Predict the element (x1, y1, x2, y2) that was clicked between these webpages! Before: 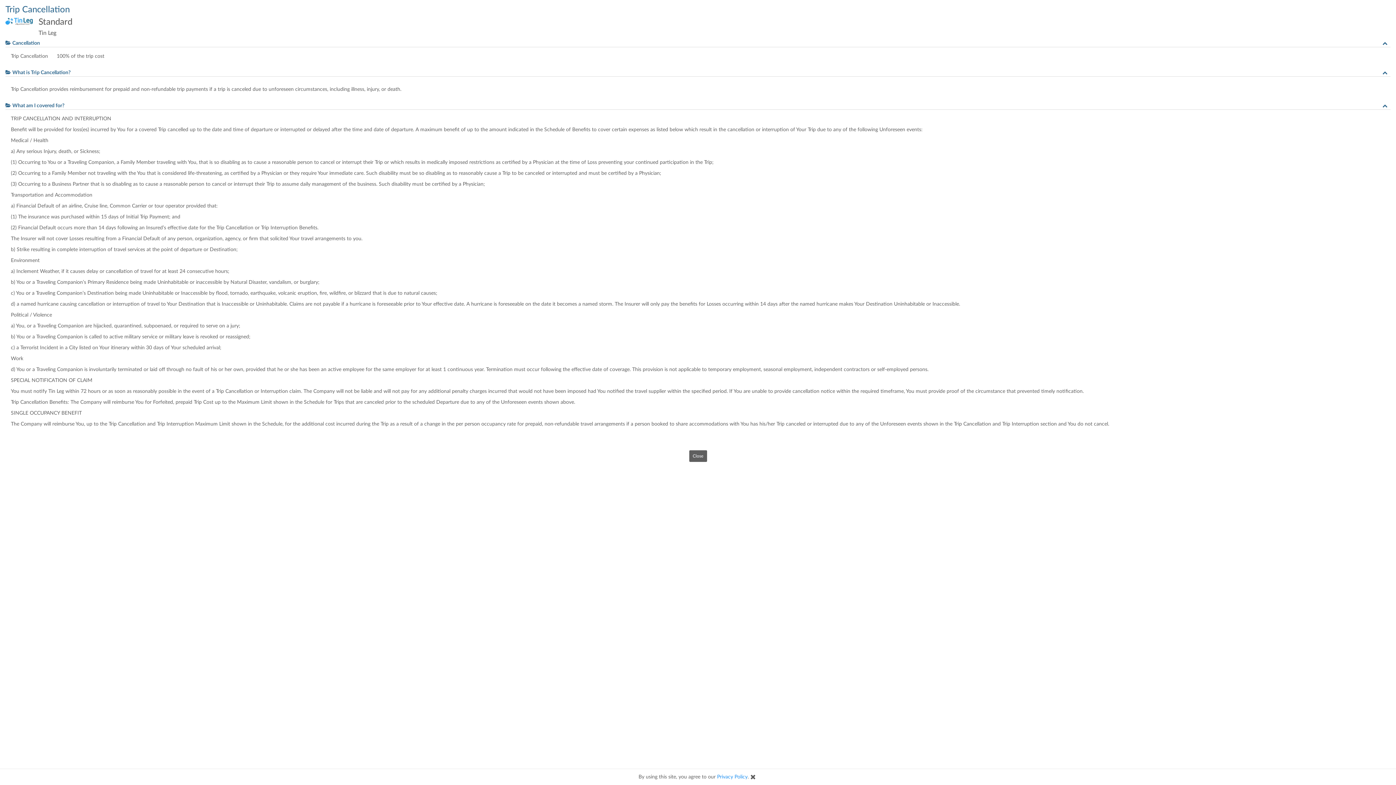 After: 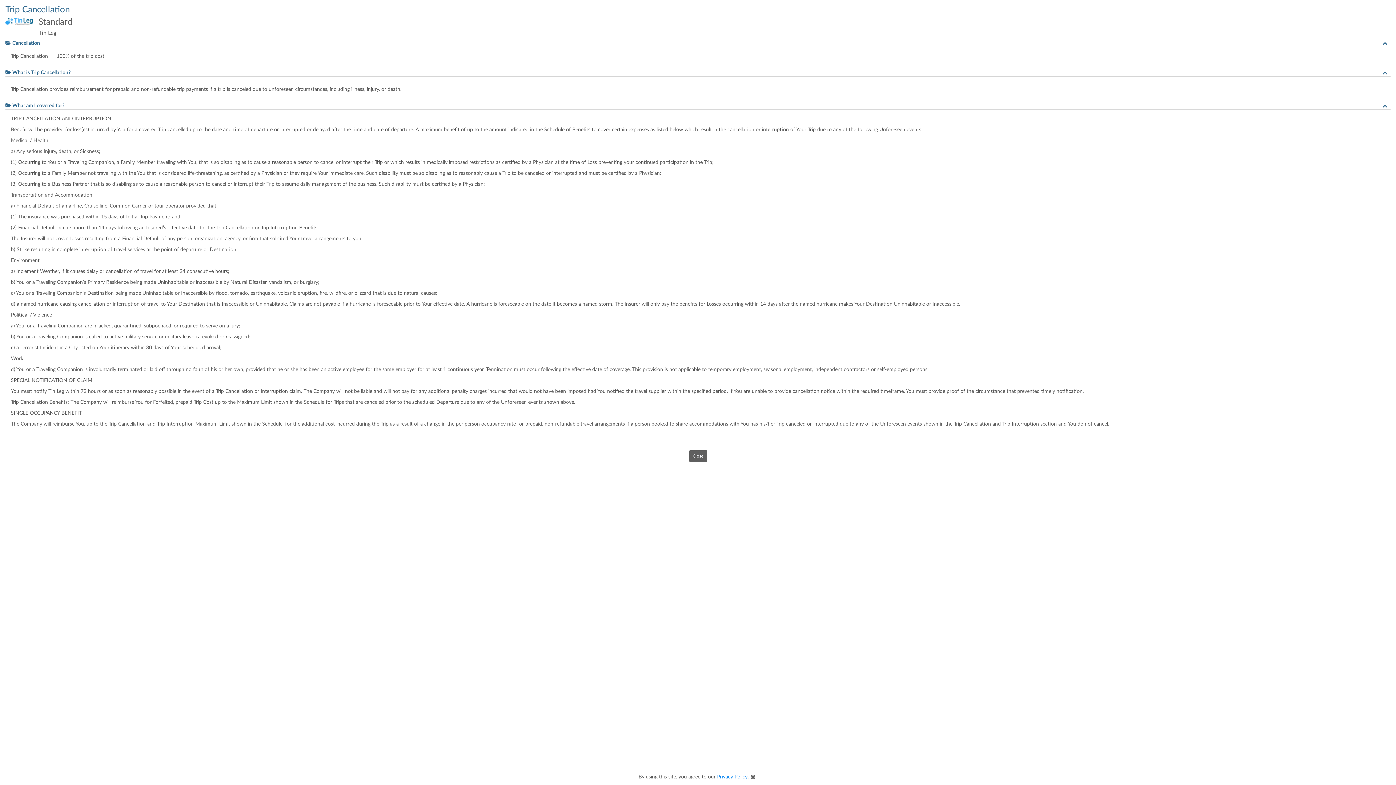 Action: label: Privacy Policy bbox: (717, 774, 747, 780)